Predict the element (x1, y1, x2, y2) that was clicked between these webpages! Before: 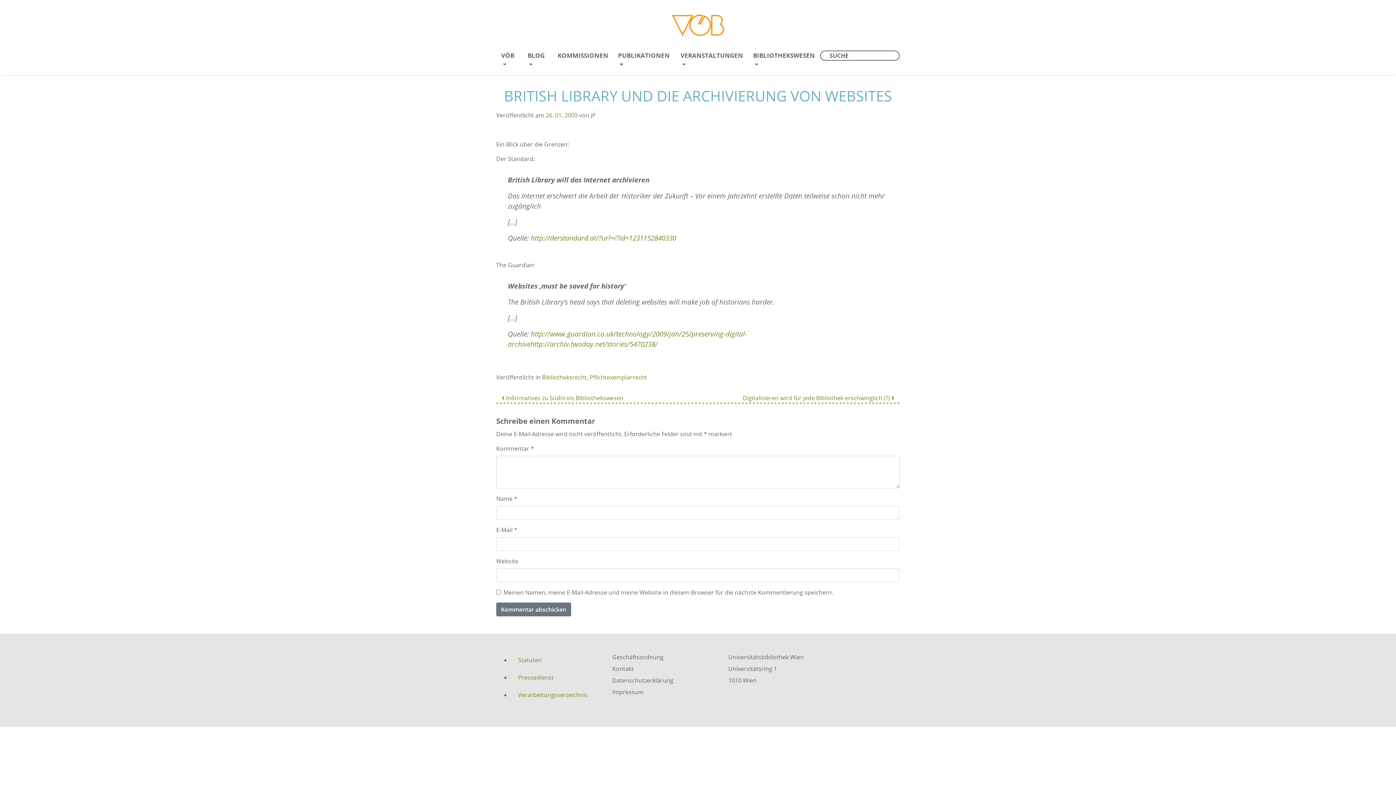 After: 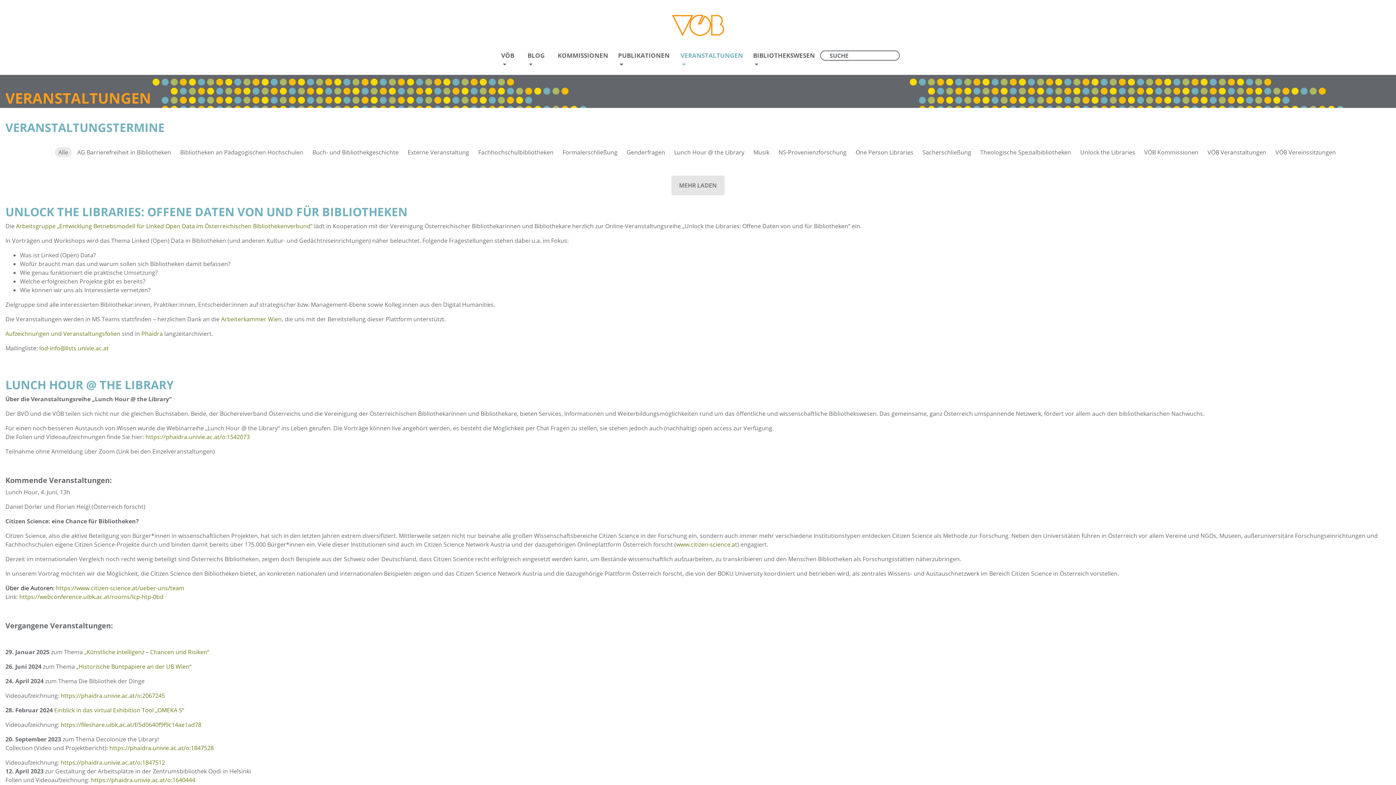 Action: bbox: (675, 48, 748, 72) label: VERANSTALTUNGEN